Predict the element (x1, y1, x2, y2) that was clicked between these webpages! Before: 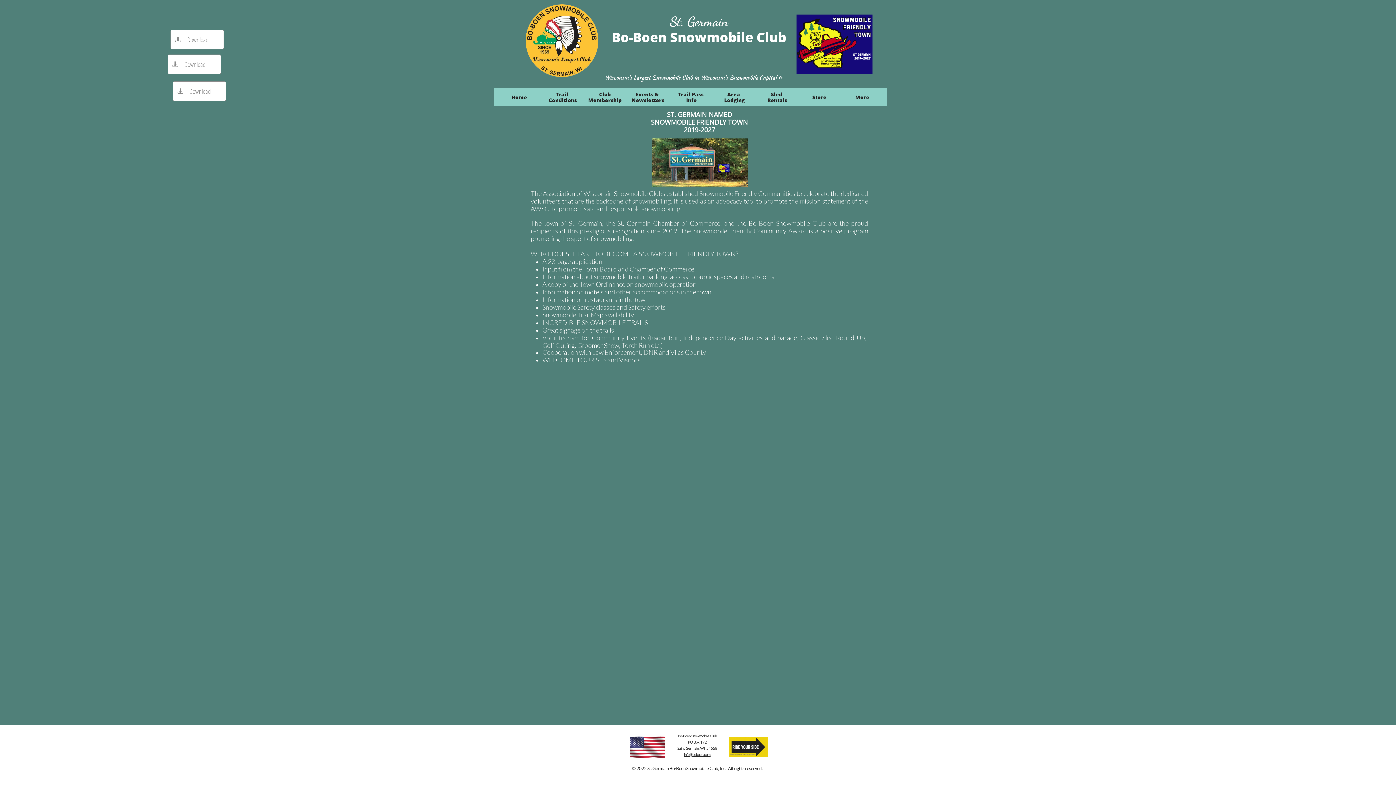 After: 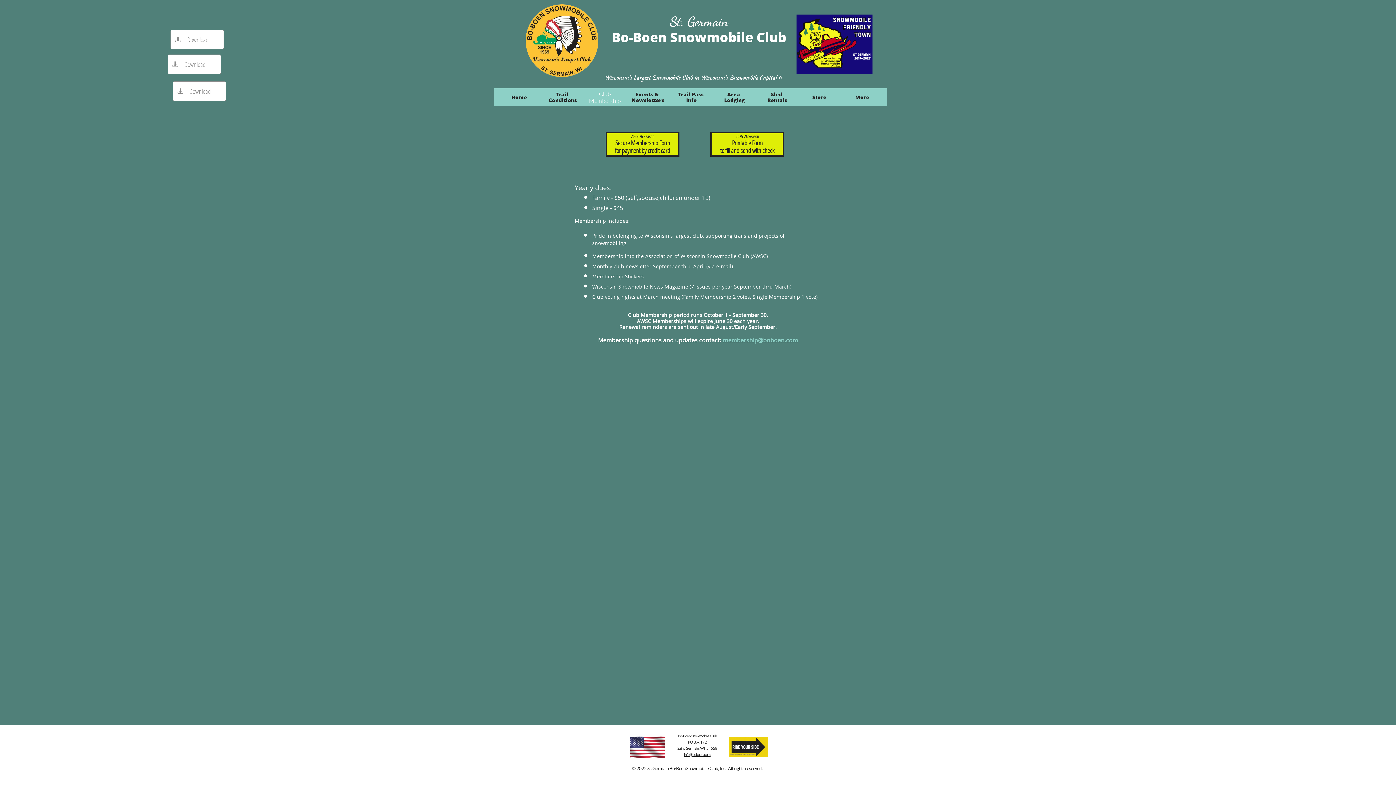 Action: label: Club
Membership bbox: (580, 88, 630, 106)